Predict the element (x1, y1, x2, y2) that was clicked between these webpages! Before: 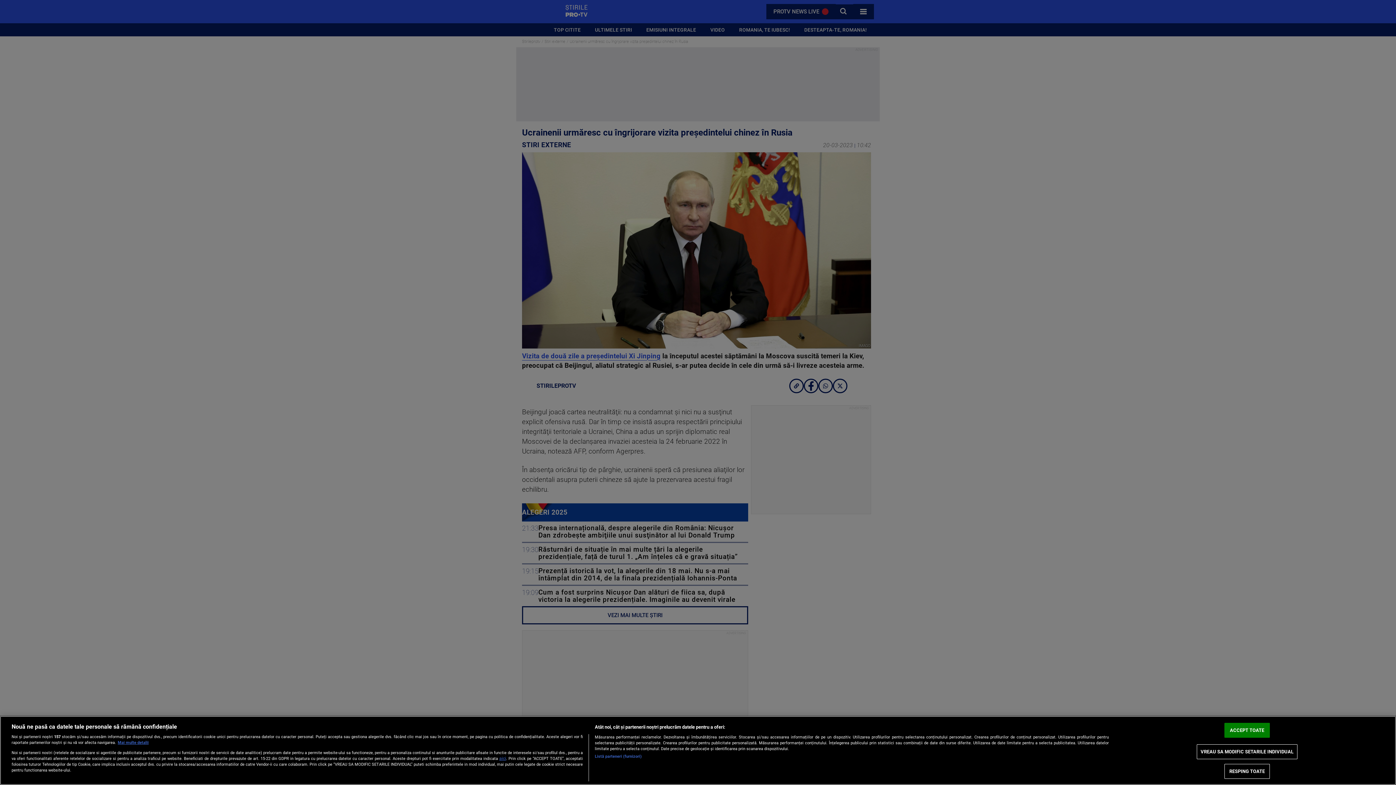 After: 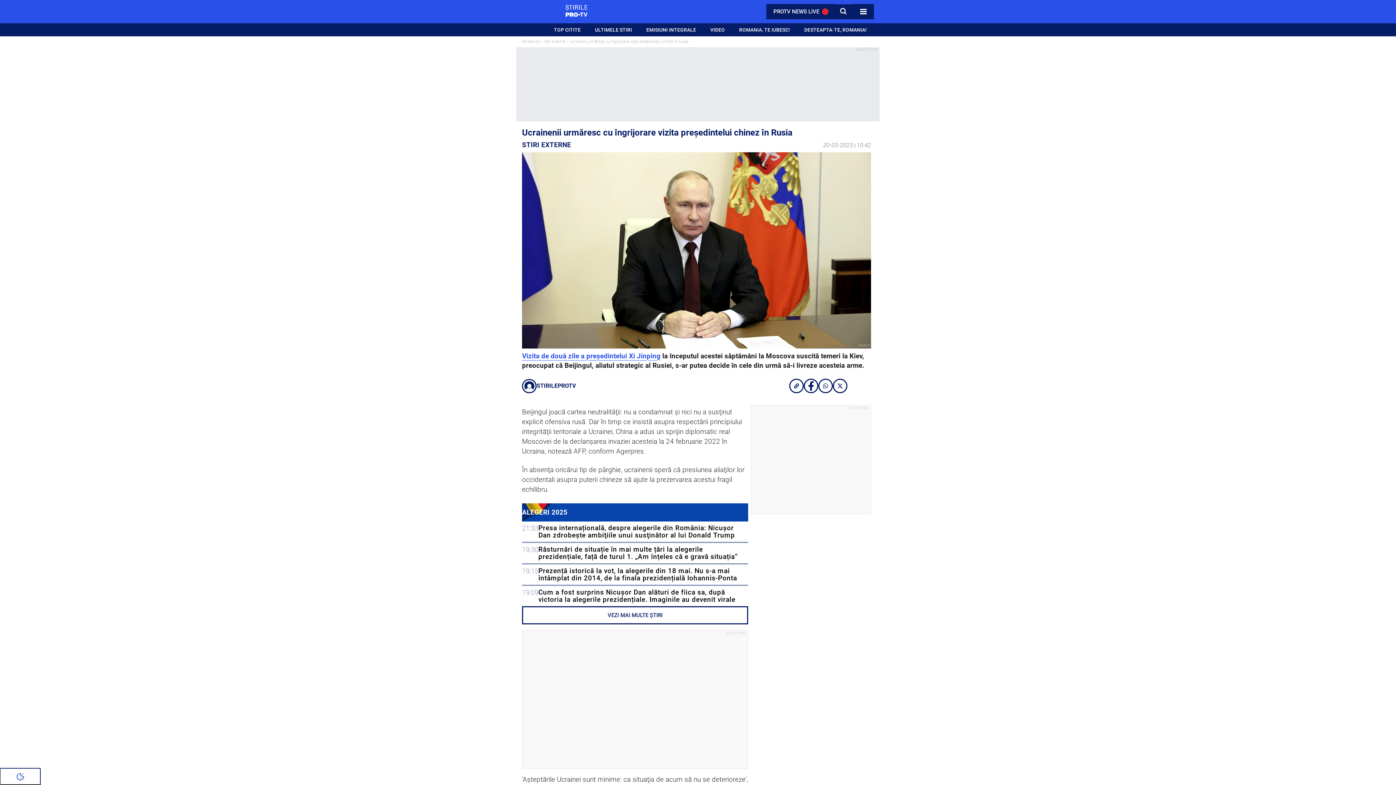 Action: label: RESPING TOATE bbox: (1224, 764, 1270, 779)